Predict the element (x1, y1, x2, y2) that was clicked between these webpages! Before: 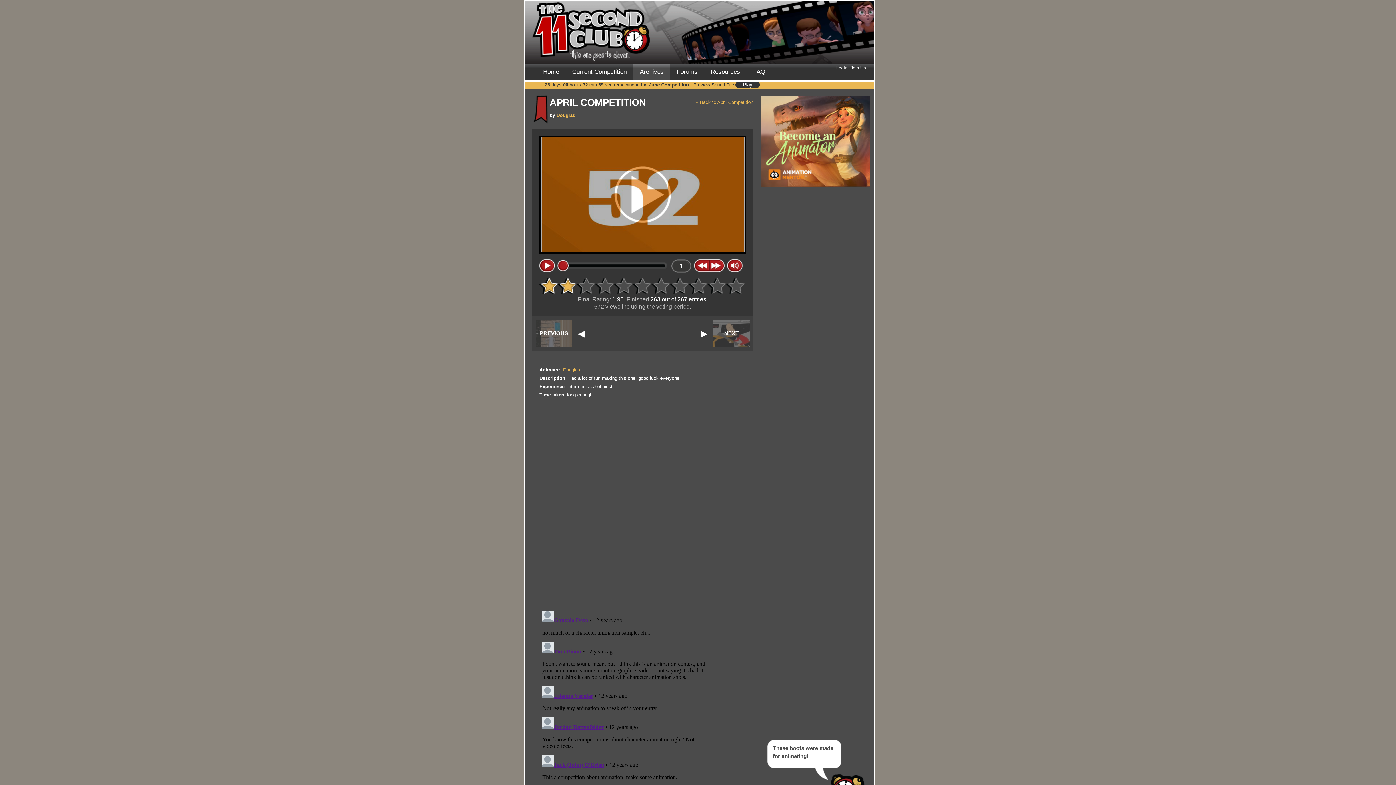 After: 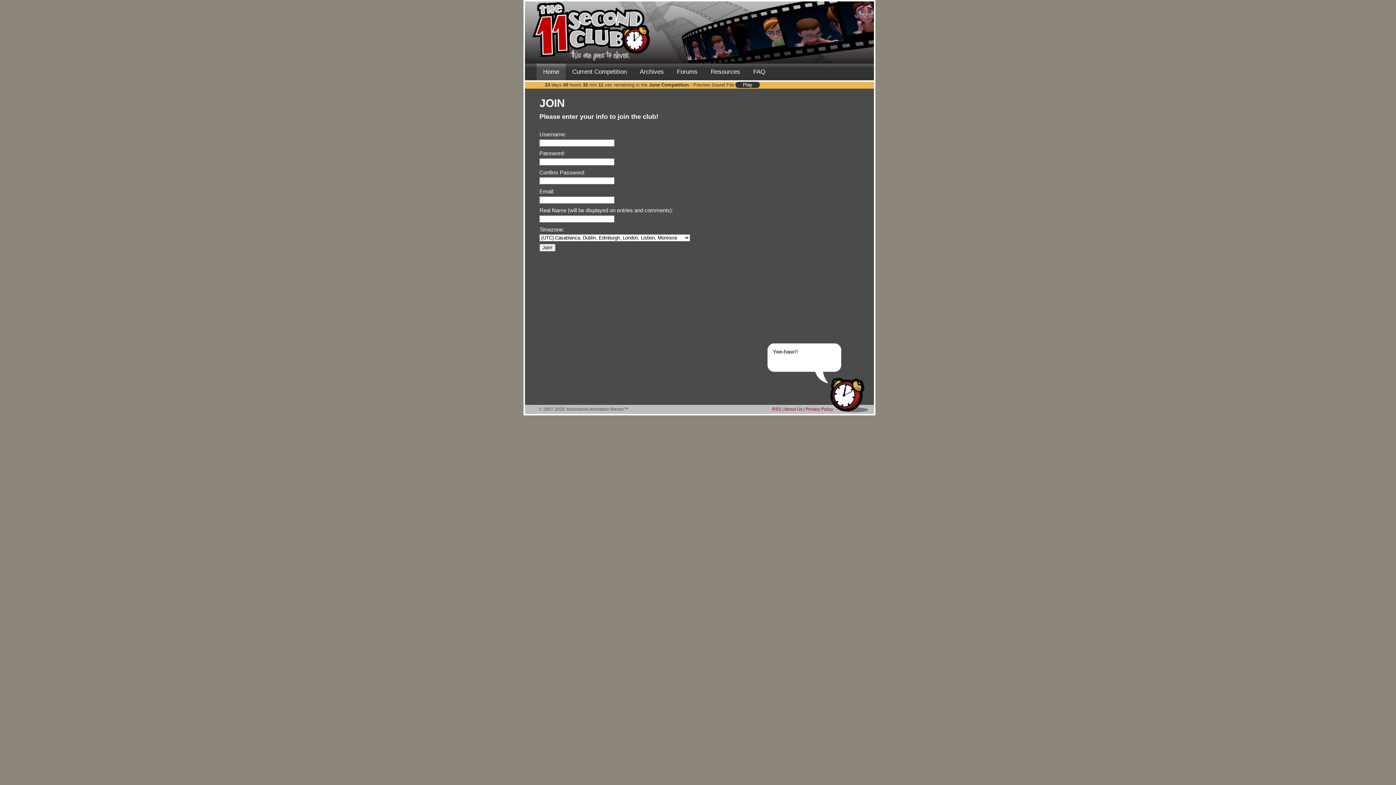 Action: label: Join Up bbox: (850, 65, 866, 70)